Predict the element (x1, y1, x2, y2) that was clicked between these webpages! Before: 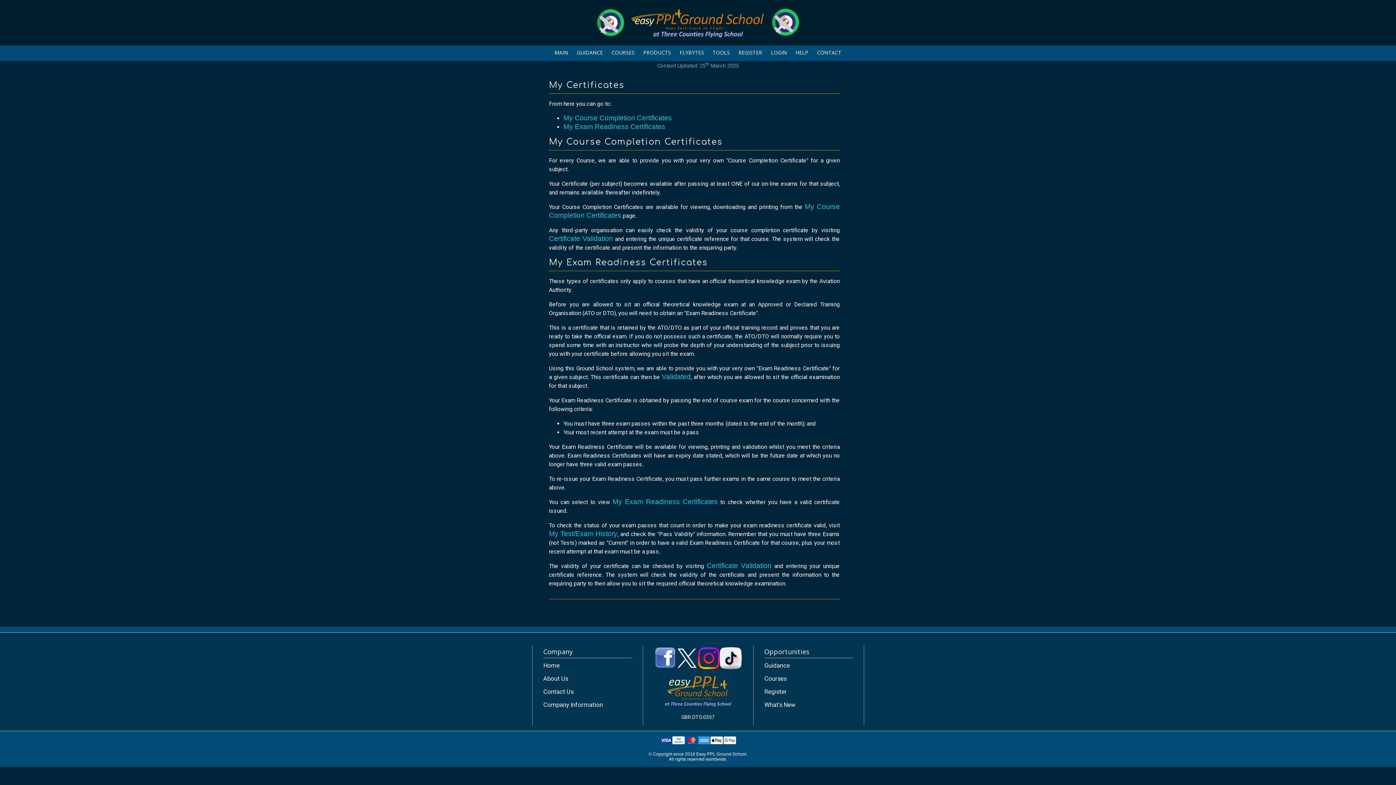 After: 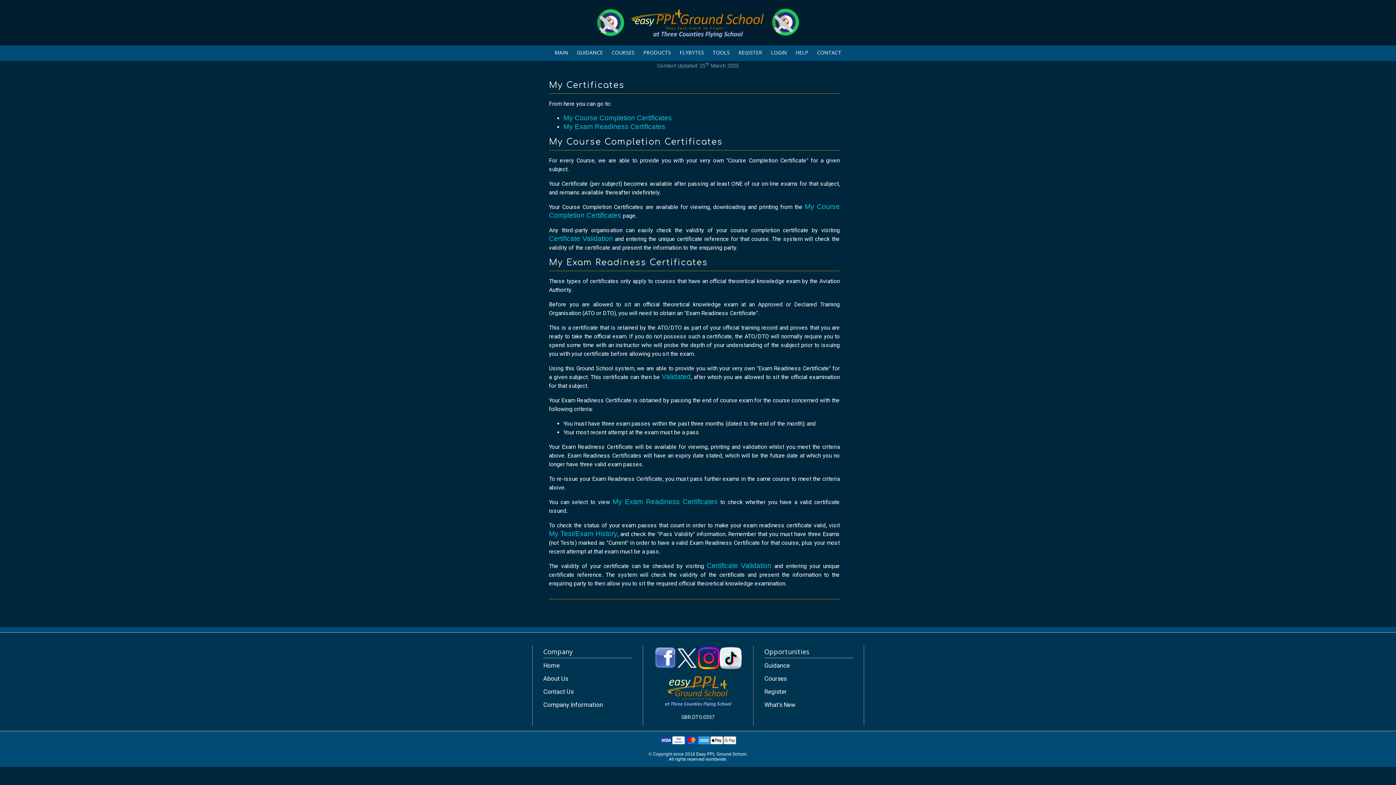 Action: bbox: (654, 664, 676, 670)